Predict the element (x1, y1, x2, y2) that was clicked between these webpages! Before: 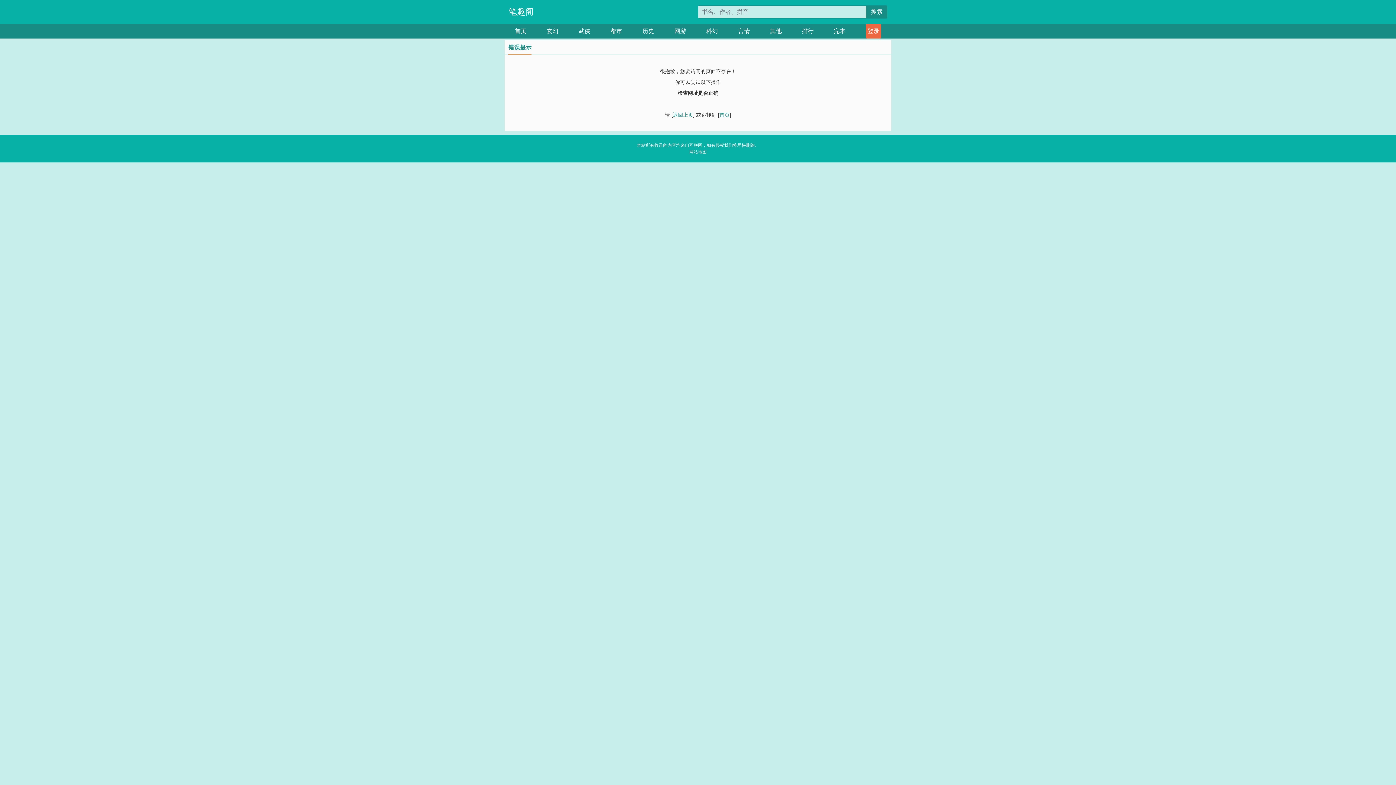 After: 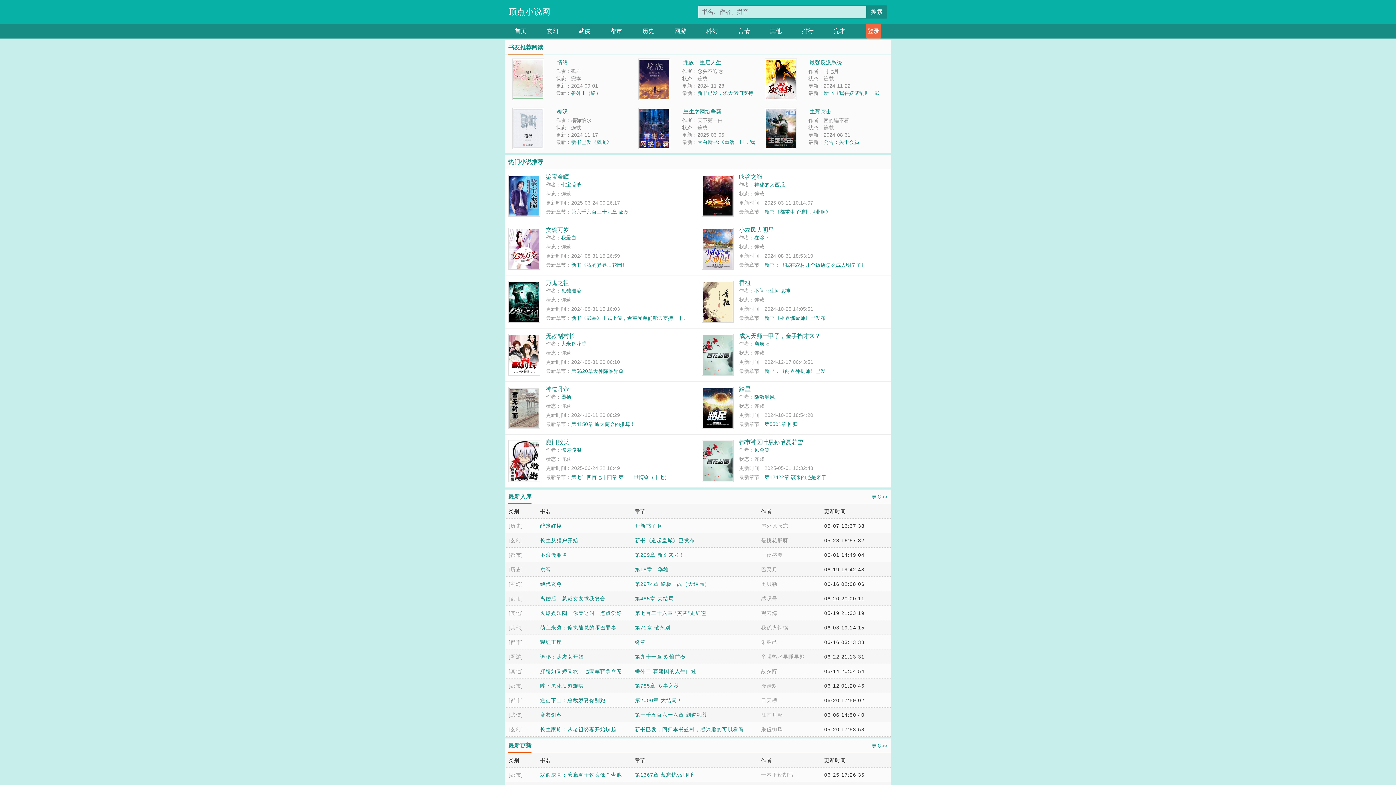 Action: bbox: (515, 24, 526, 38) label: 首页